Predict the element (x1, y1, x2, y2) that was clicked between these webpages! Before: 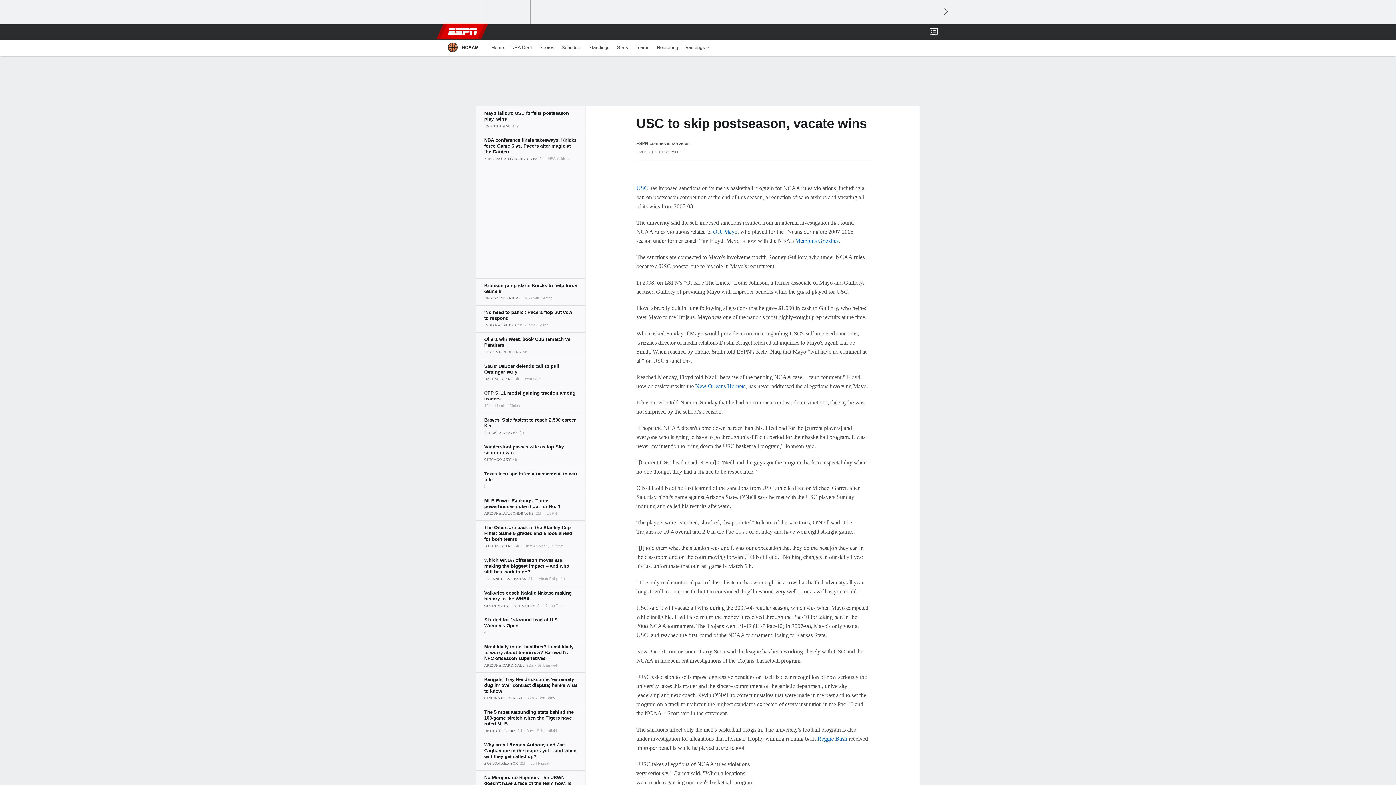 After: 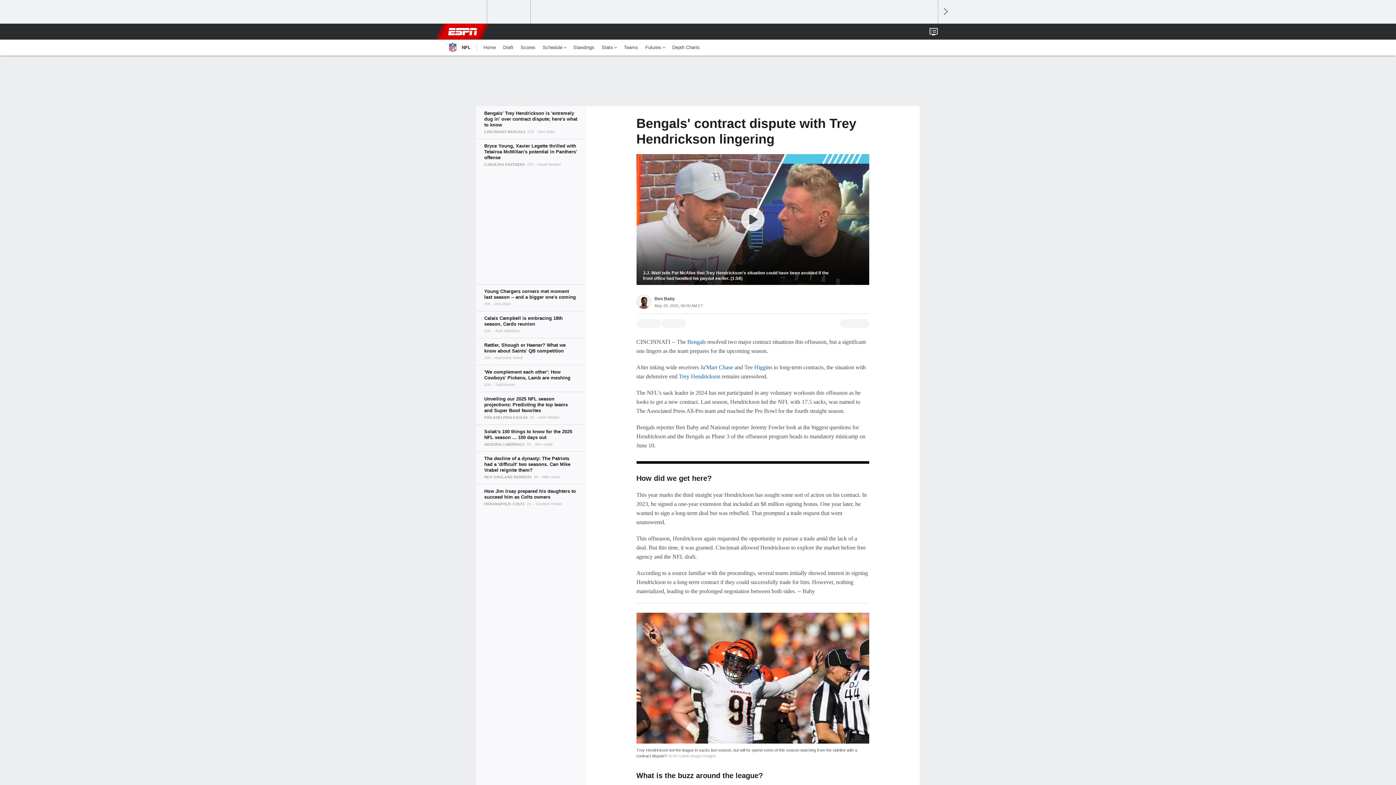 Action: bbox: (476, 672, 585, 705)